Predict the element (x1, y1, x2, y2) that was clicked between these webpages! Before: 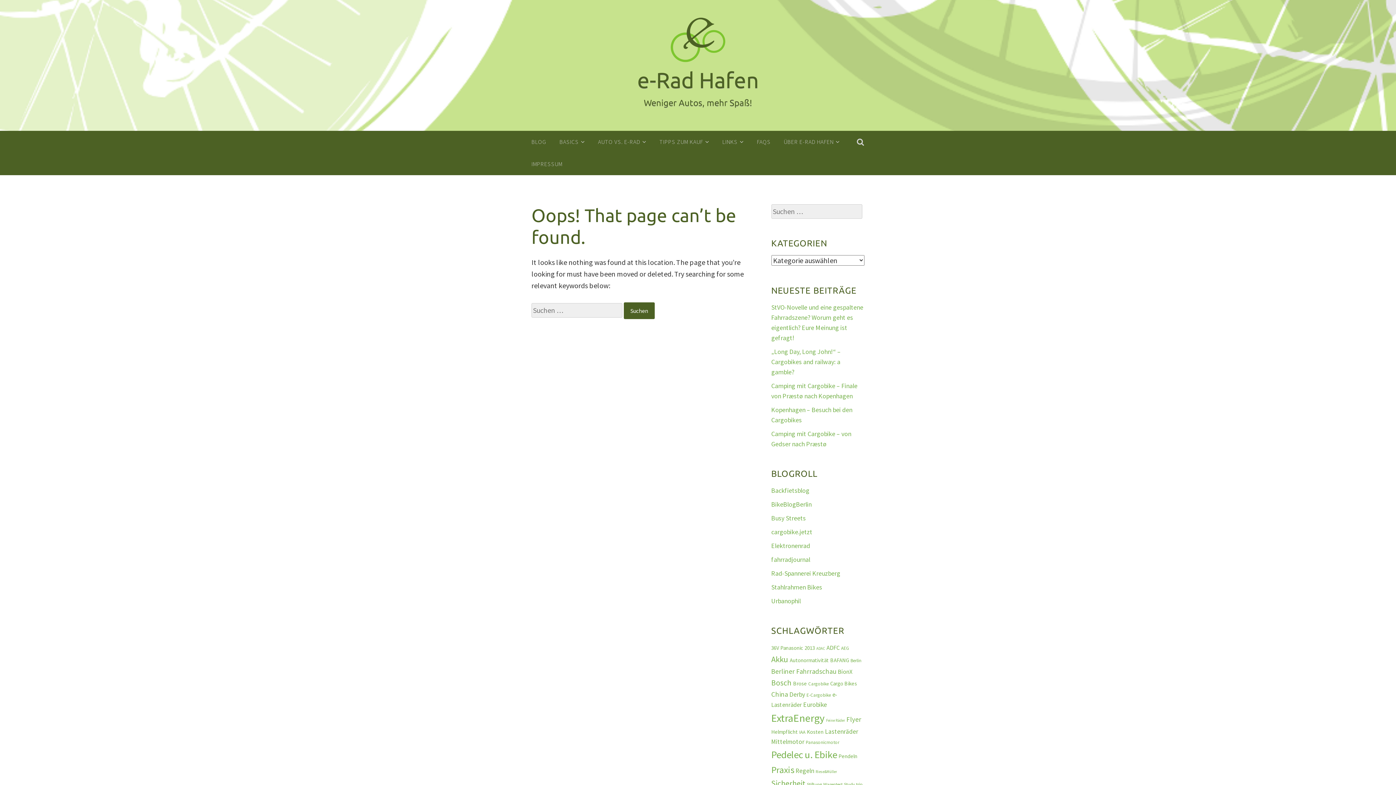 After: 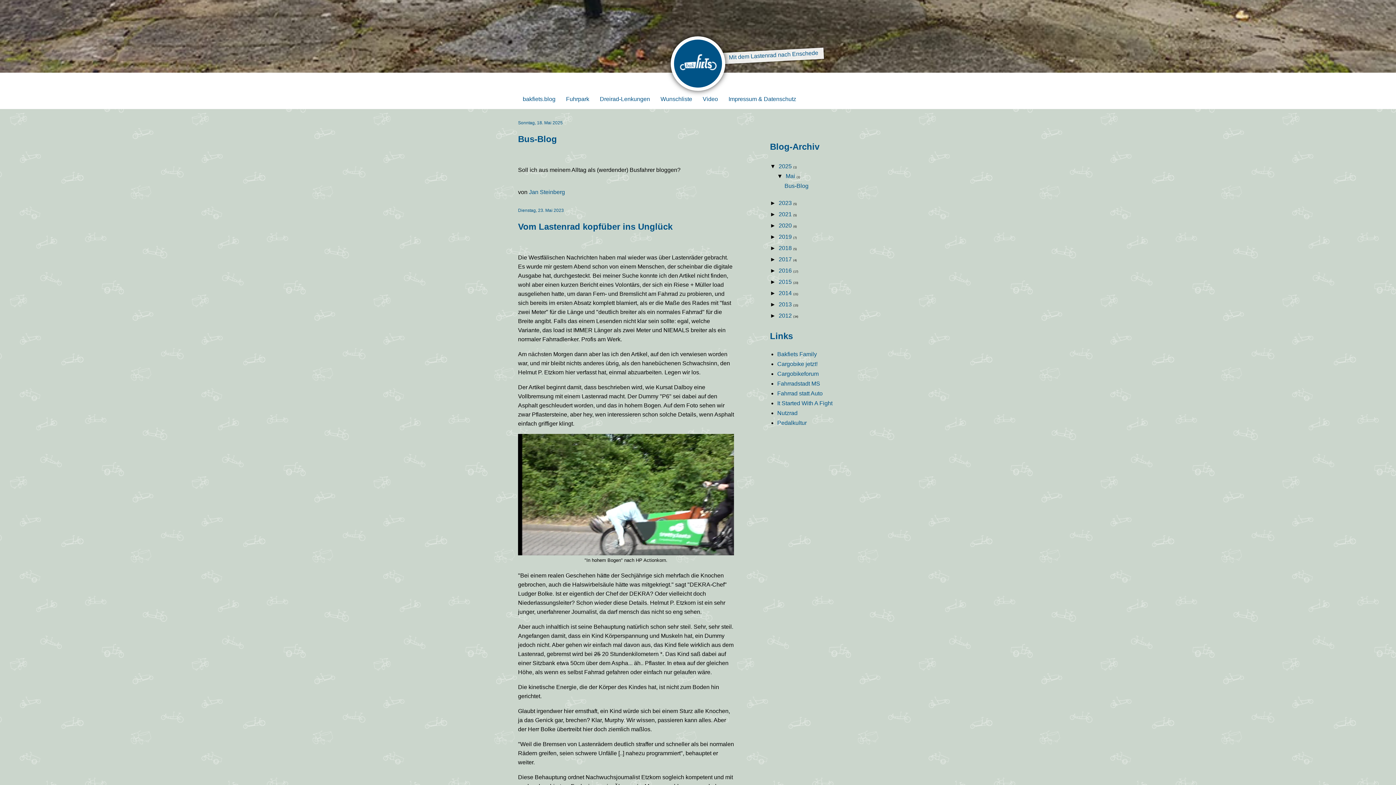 Action: label: Backfietsblog bbox: (771, 486, 809, 494)